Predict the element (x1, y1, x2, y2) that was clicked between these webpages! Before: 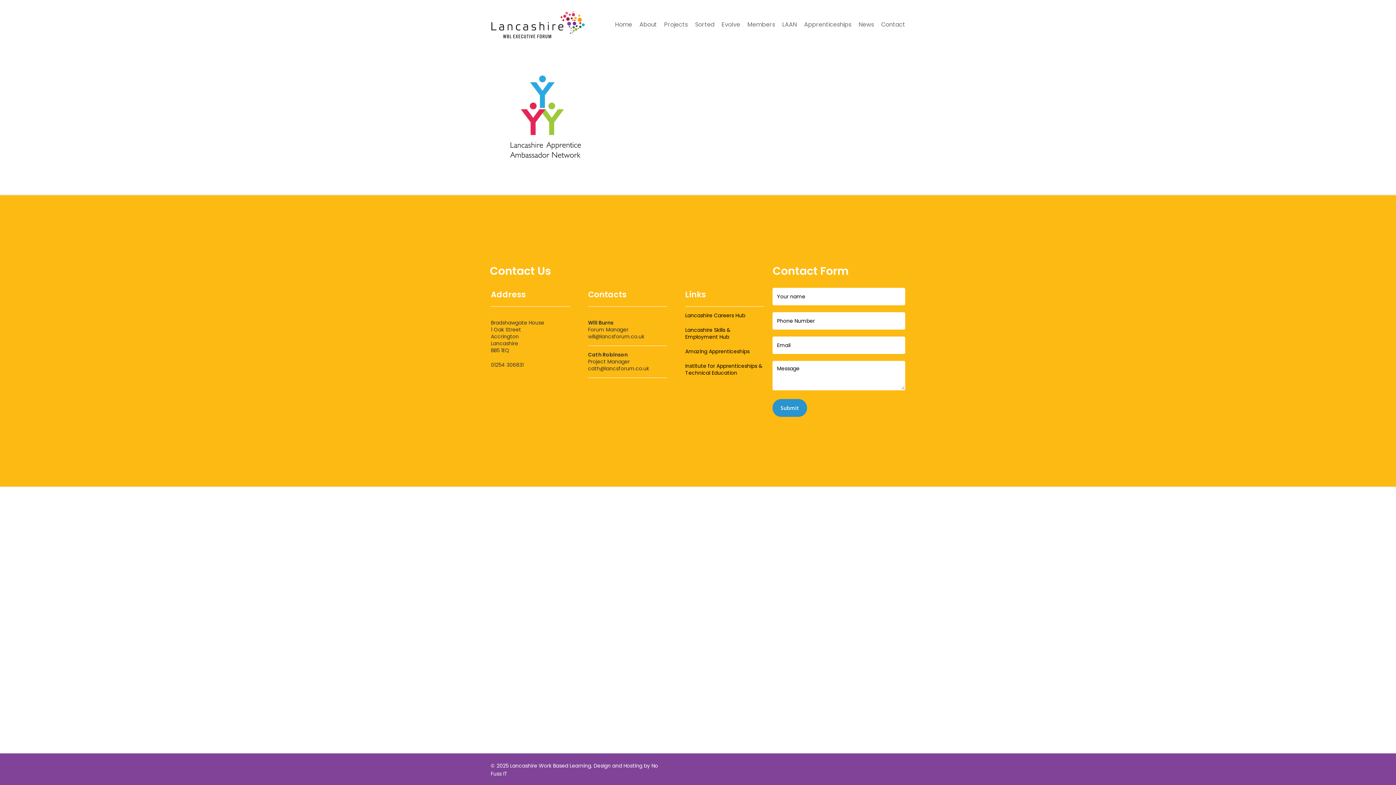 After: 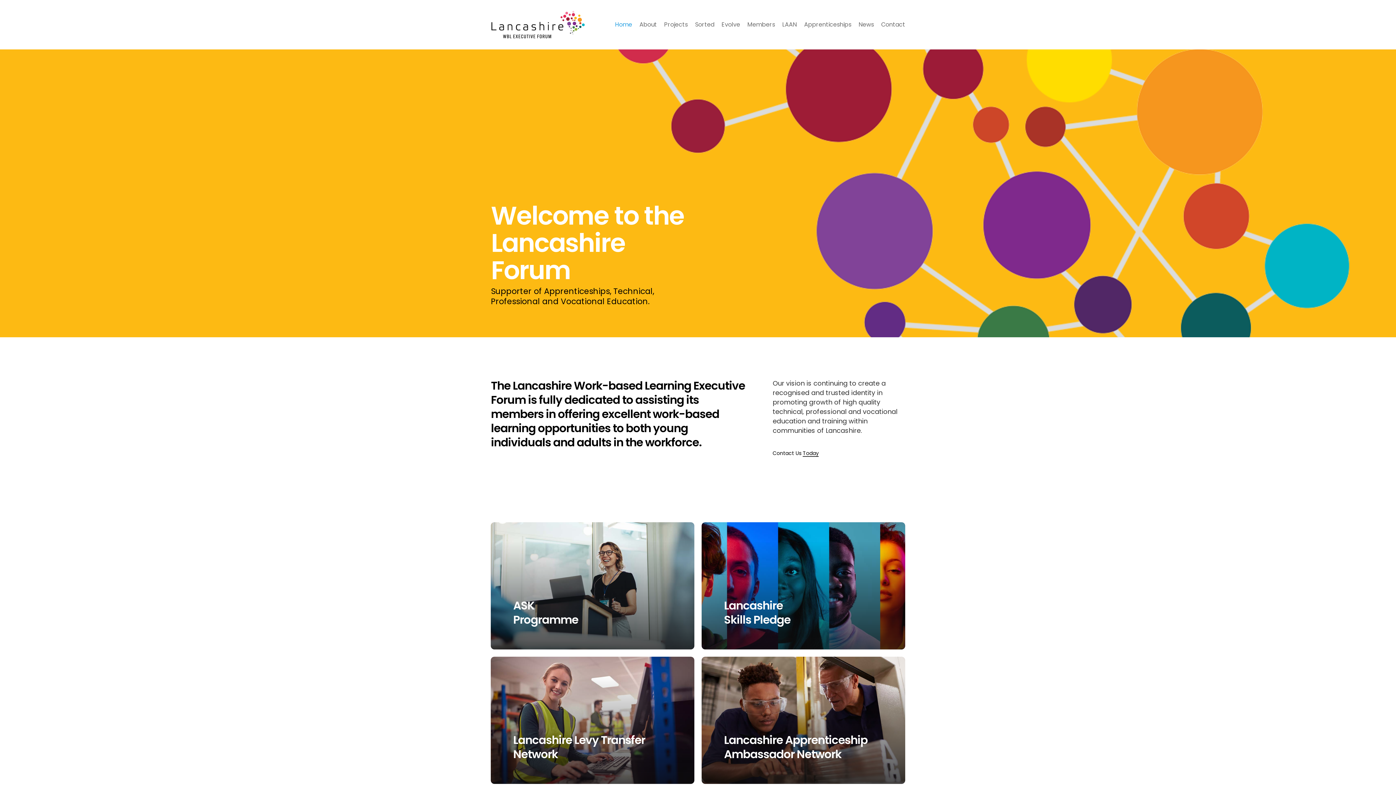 Action: bbox: (490, 10, 585, 39)